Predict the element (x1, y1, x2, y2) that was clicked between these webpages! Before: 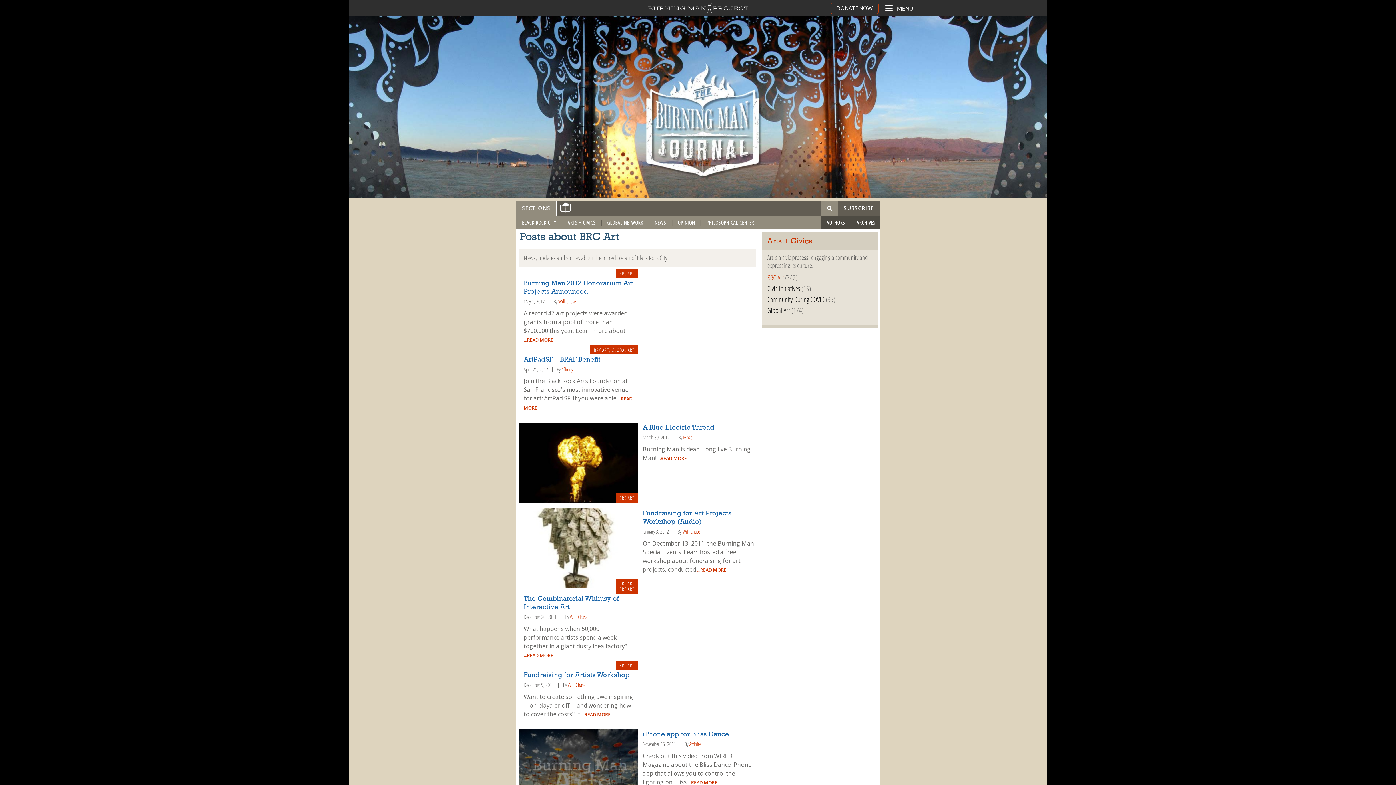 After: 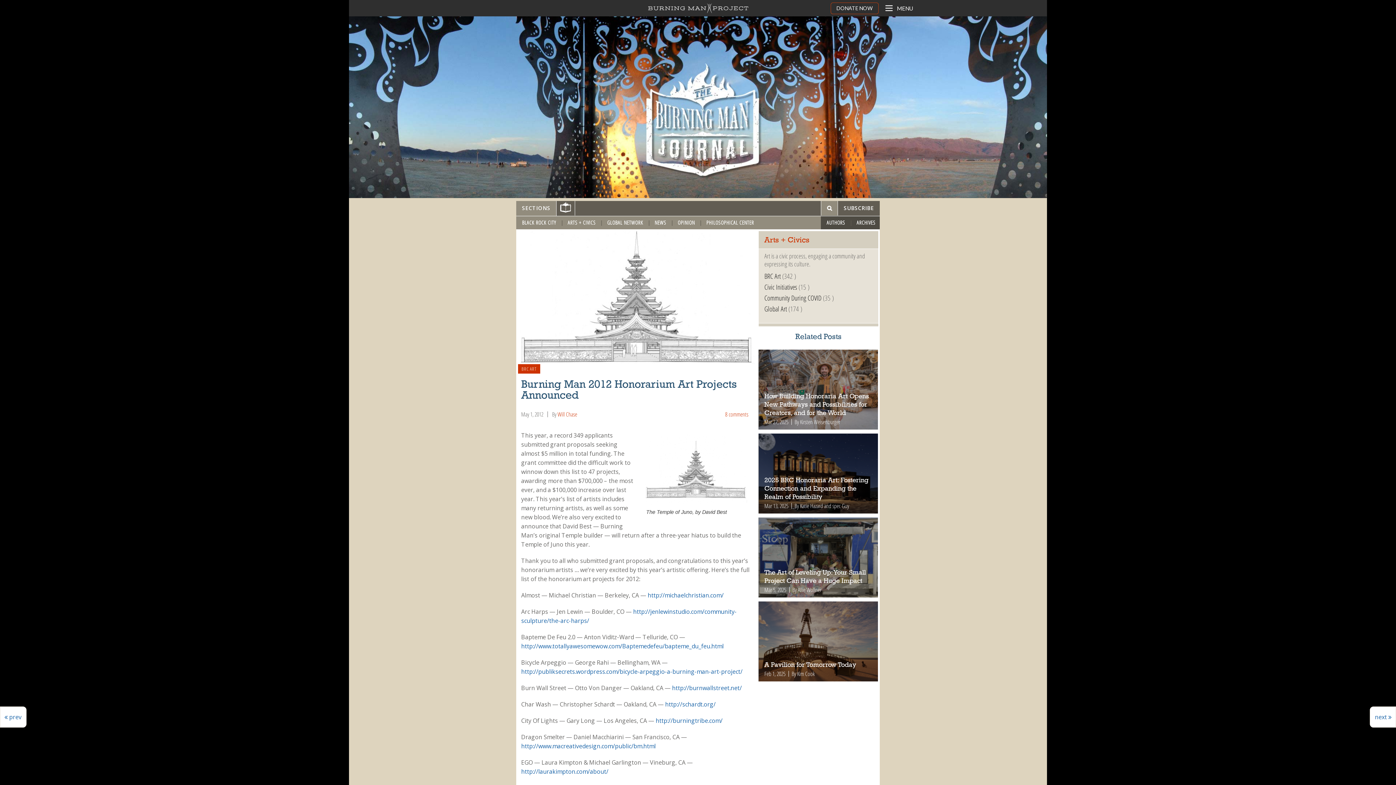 Action: bbox: (523, 336, 553, 343) label:  ...READ MORE